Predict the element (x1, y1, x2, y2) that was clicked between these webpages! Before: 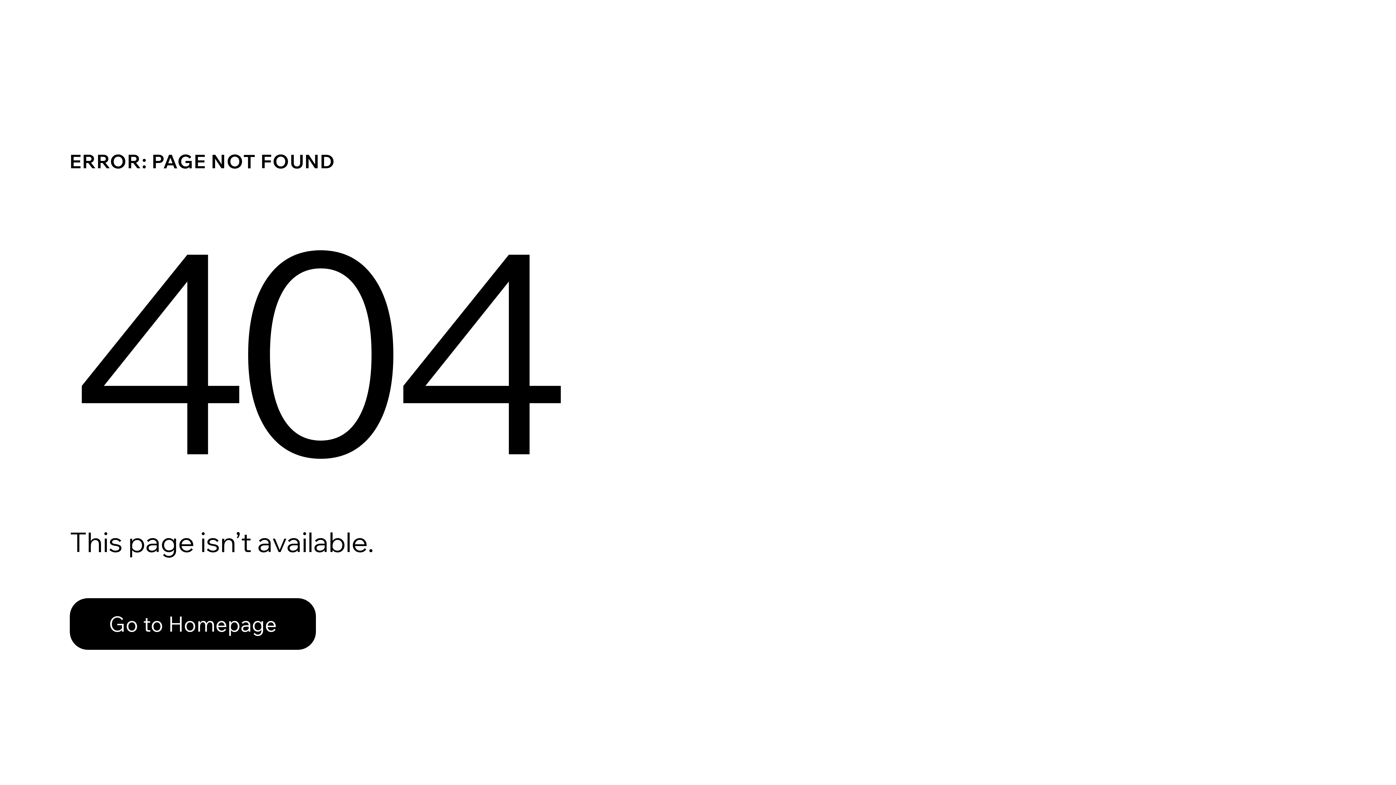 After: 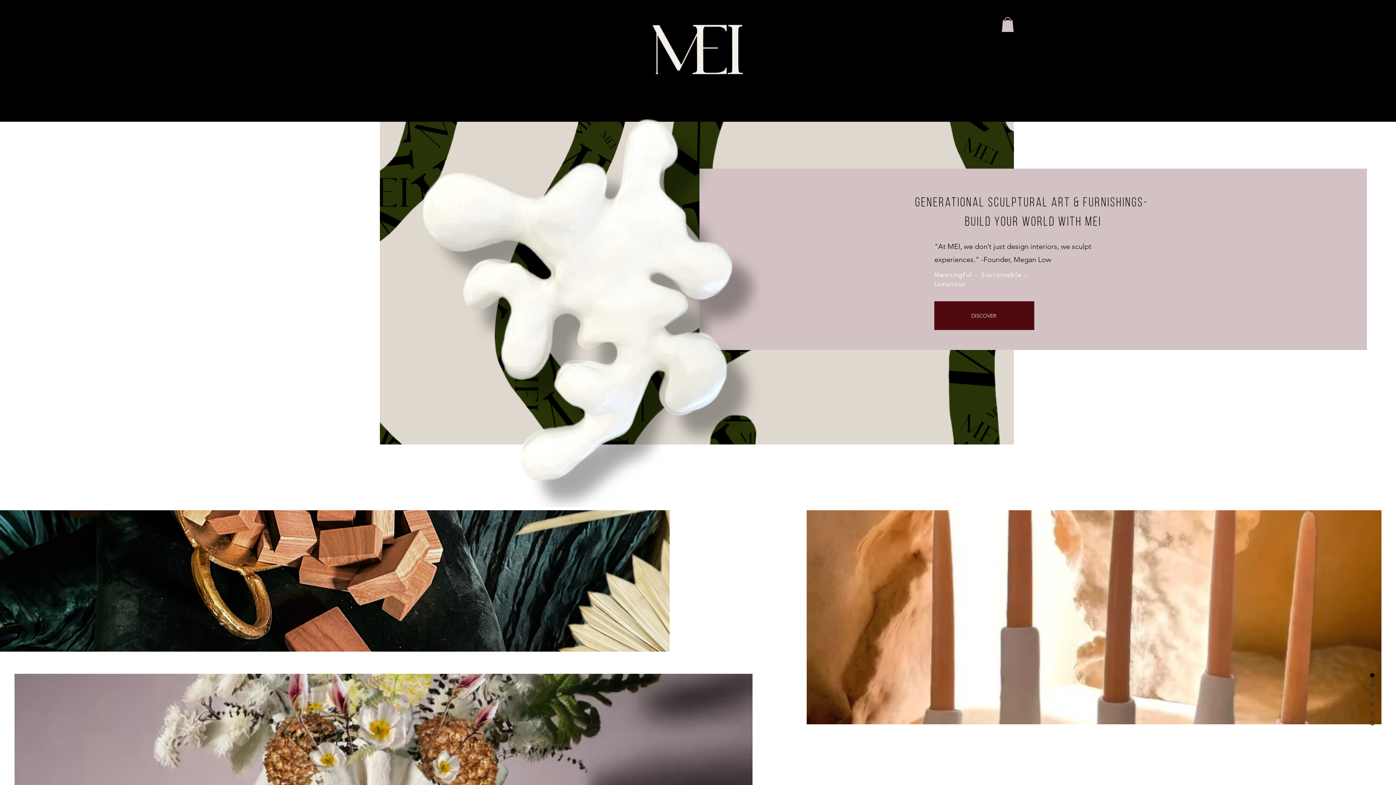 Action: label: Go to Homepage bbox: (69, 598, 316, 650)